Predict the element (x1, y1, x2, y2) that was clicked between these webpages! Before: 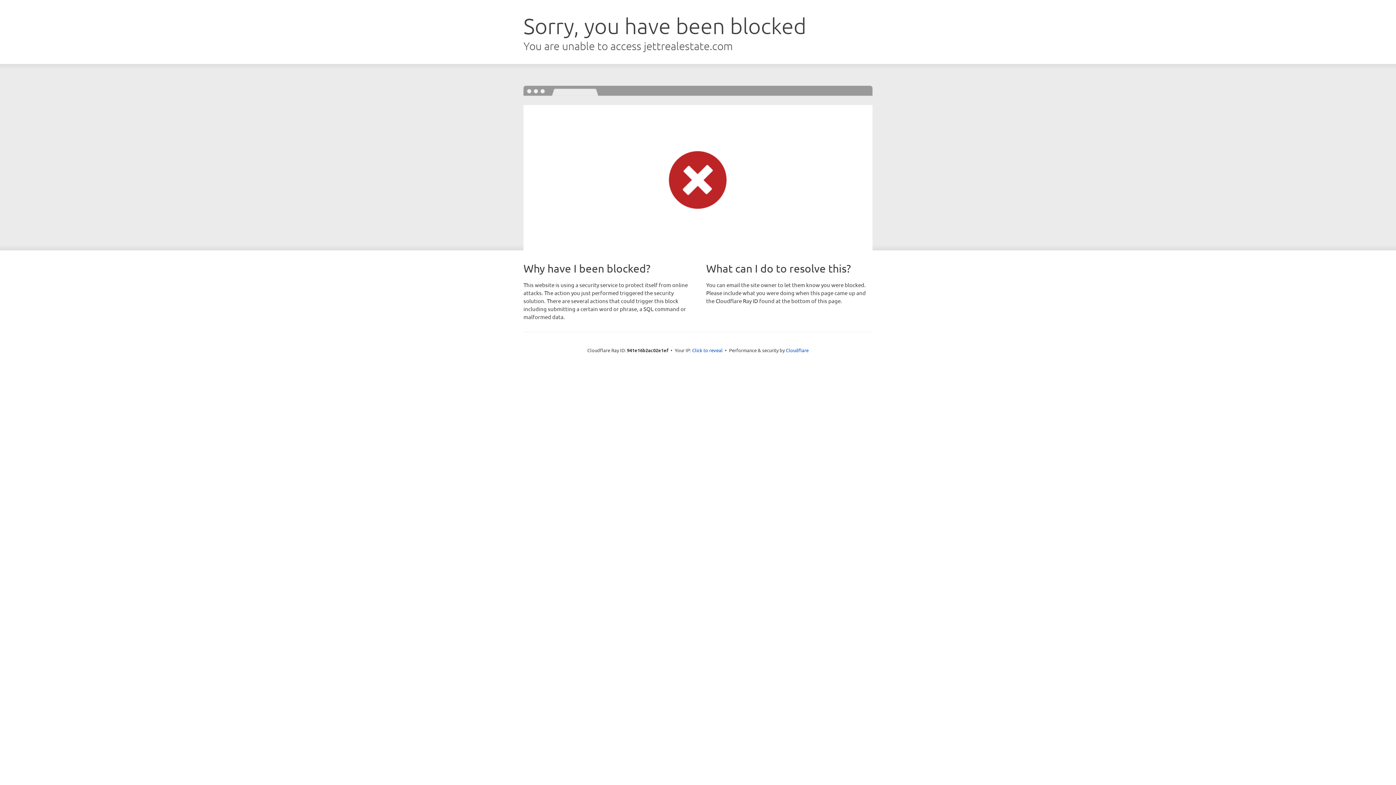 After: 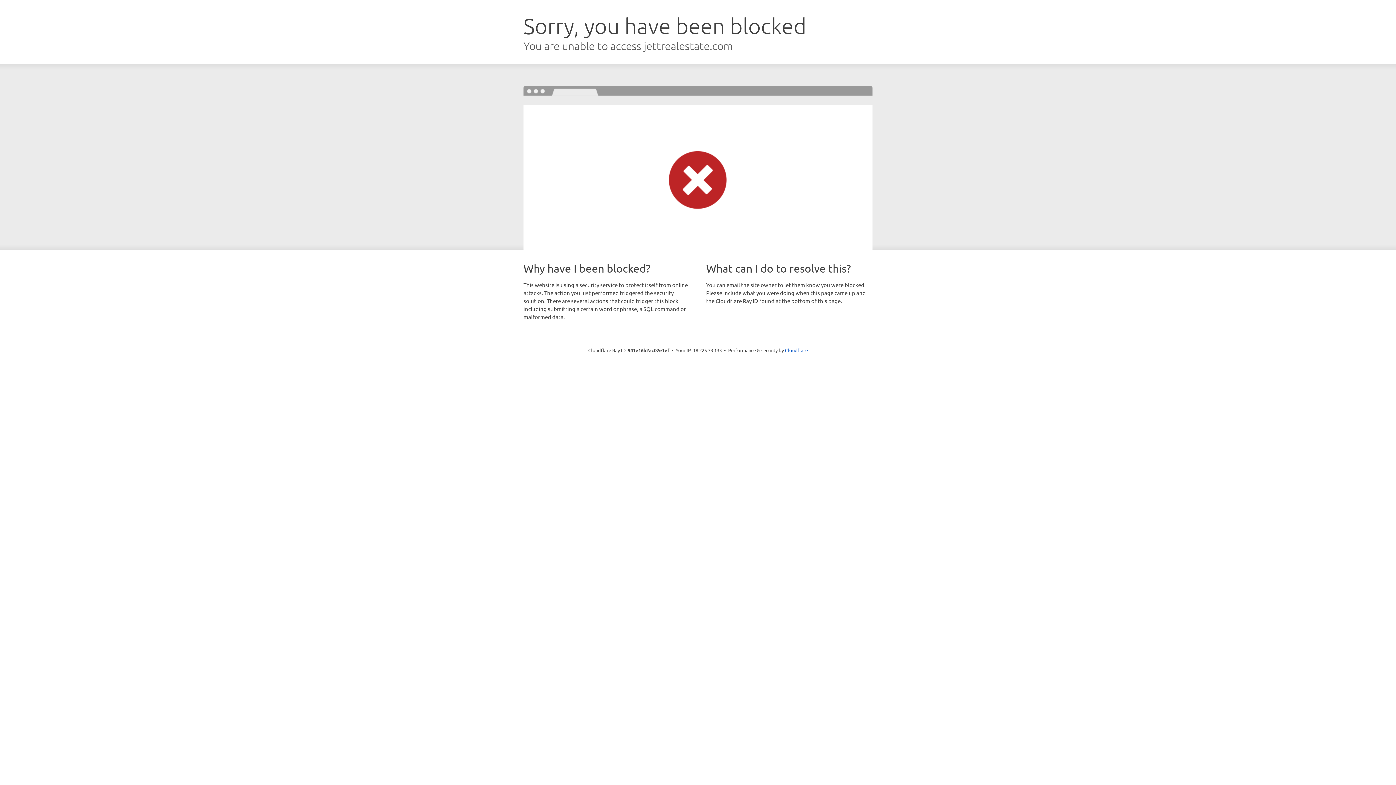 Action: bbox: (692, 346, 722, 353) label: Click to reveal